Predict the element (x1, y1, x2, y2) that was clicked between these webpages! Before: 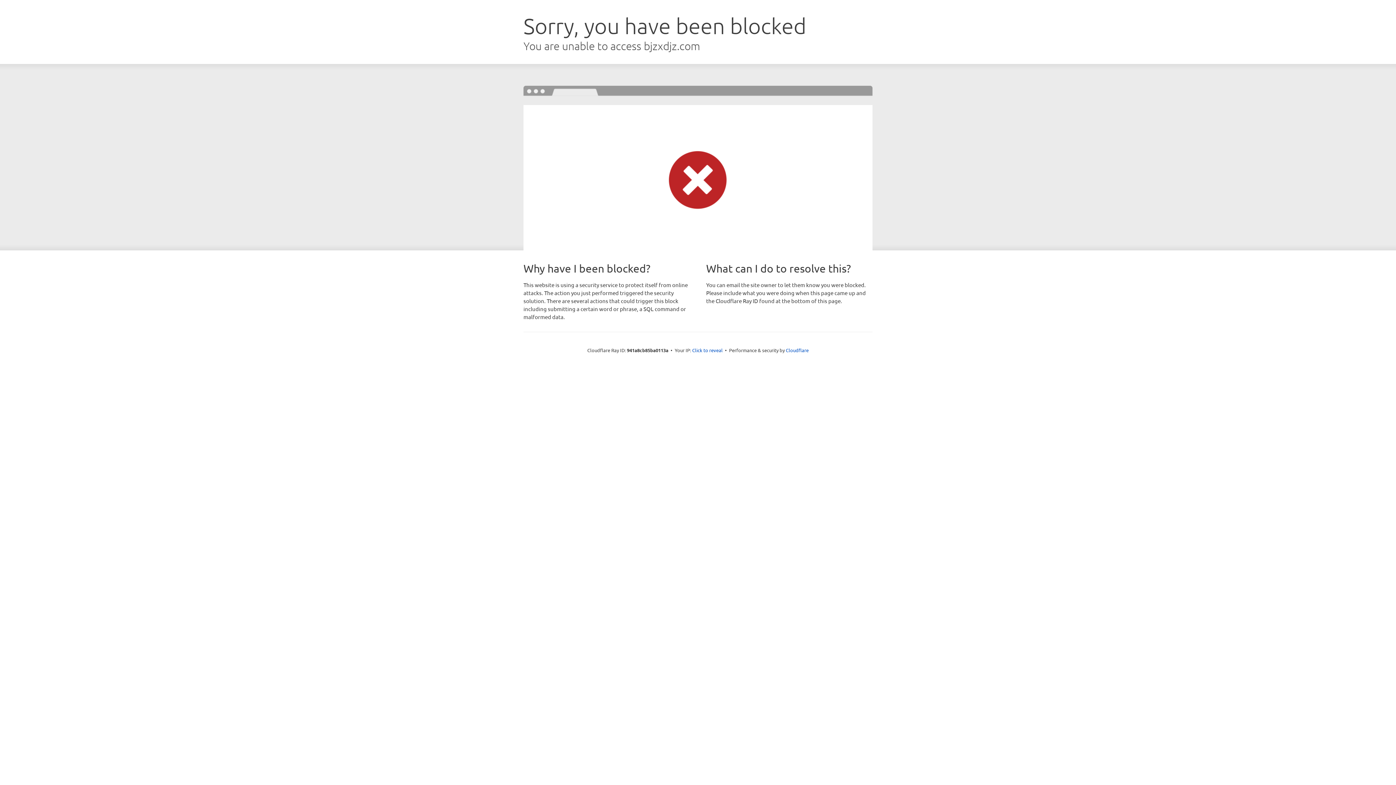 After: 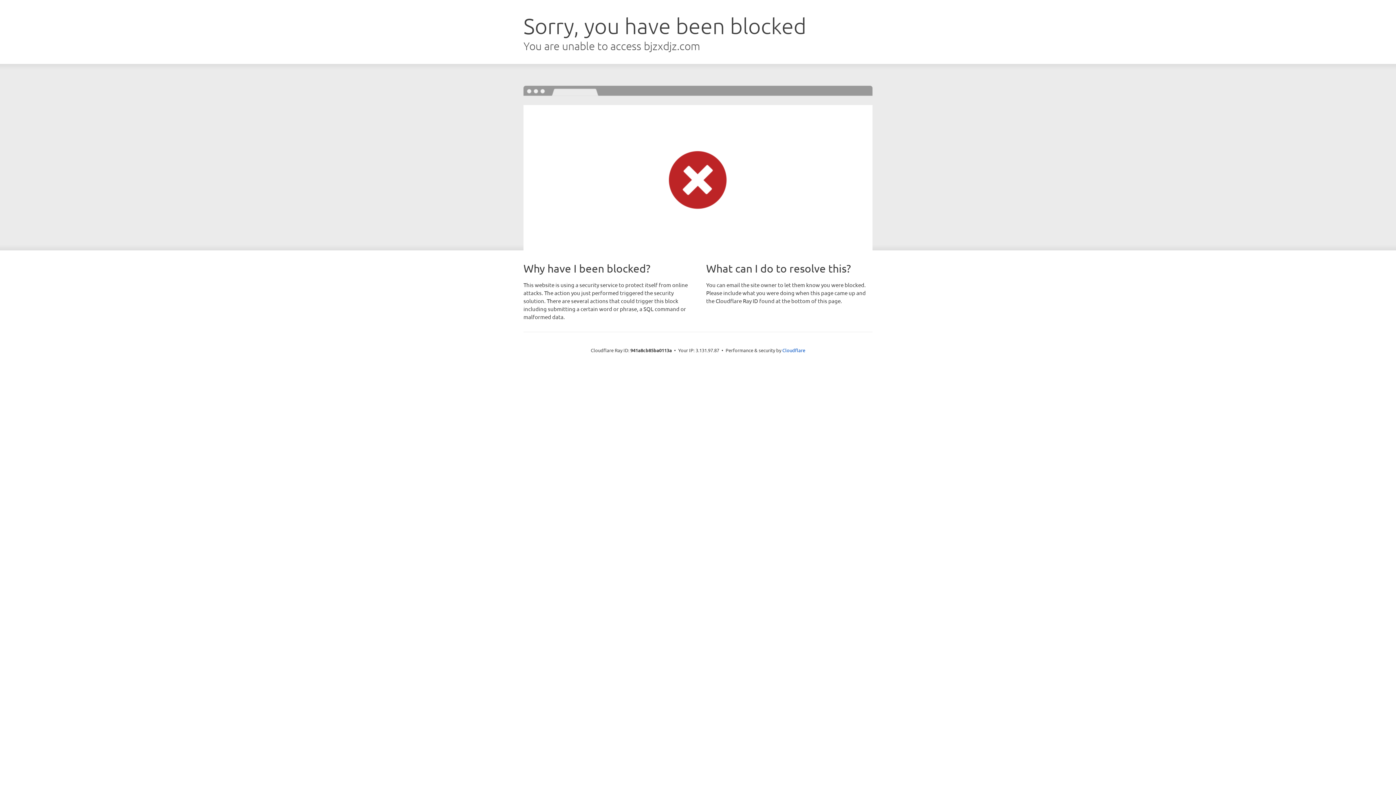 Action: bbox: (692, 346, 722, 353) label: Click to reveal